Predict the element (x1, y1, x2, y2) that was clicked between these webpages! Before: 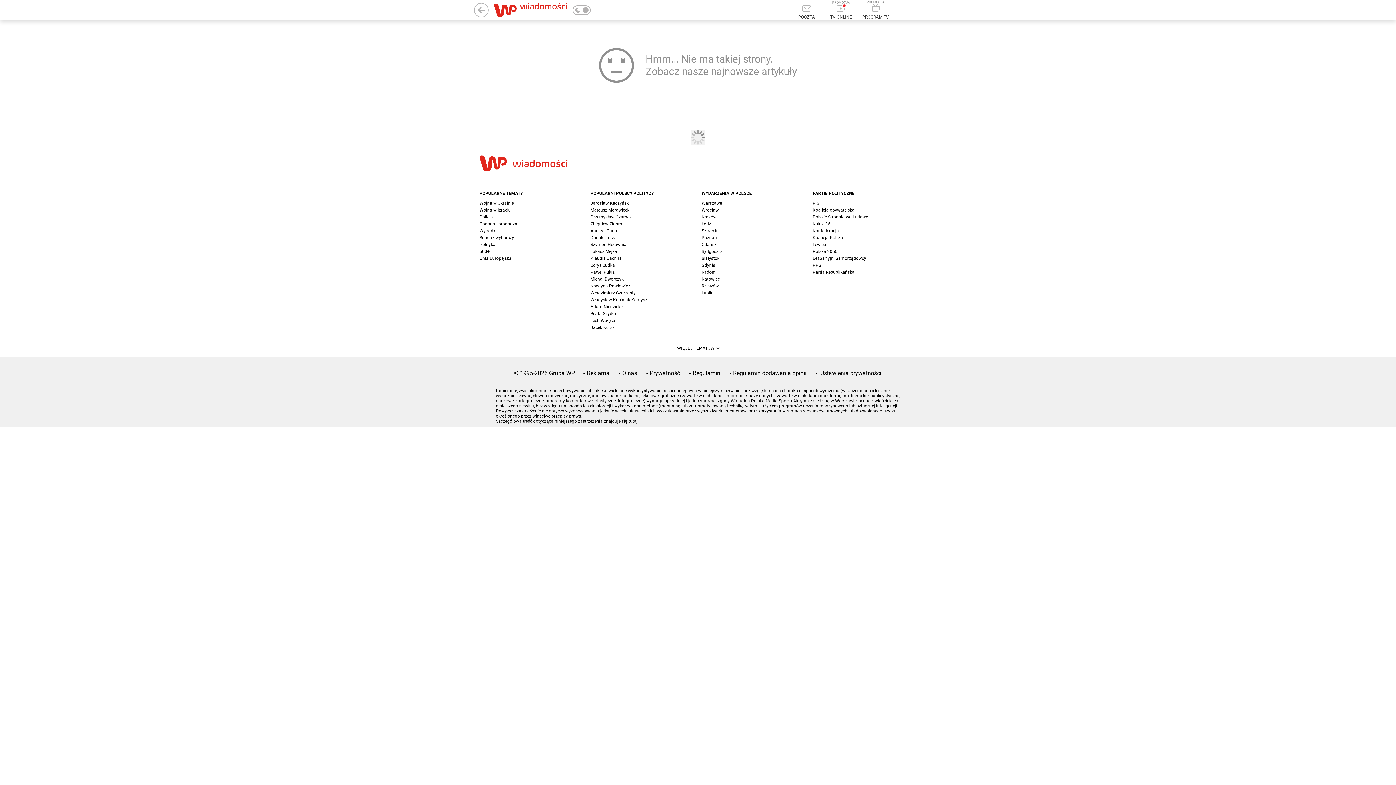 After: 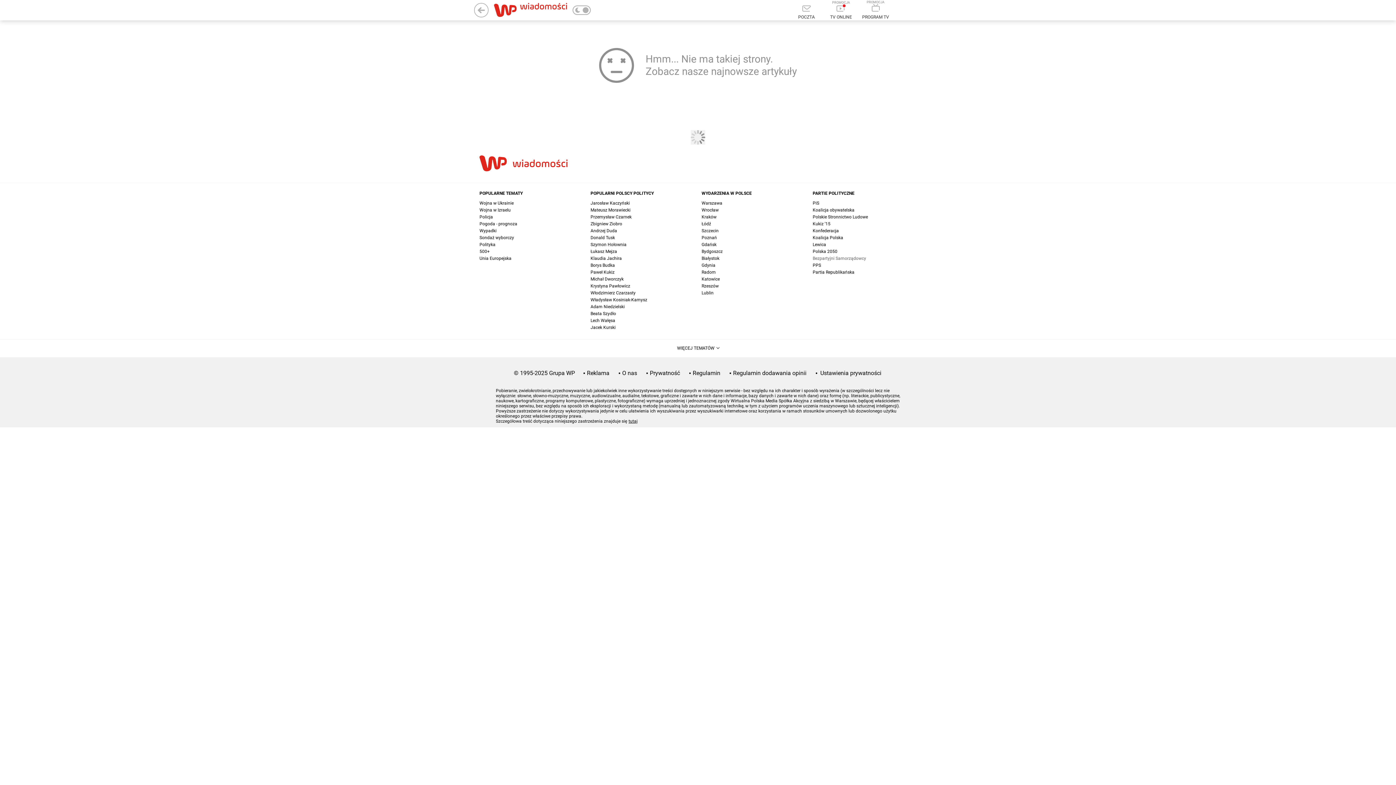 Action: bbox: (812, 256, 866, 261) label: Bezpartyjni Samorządowcy